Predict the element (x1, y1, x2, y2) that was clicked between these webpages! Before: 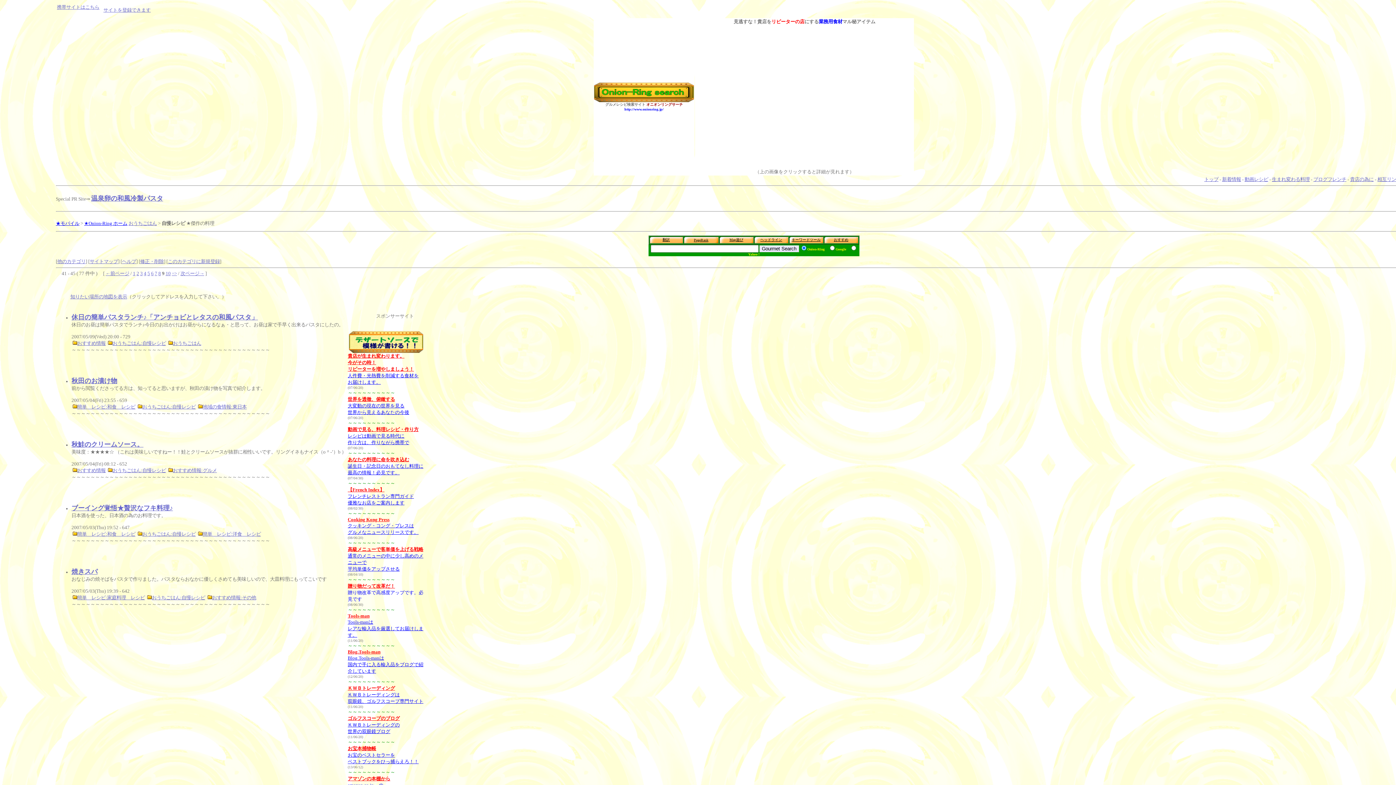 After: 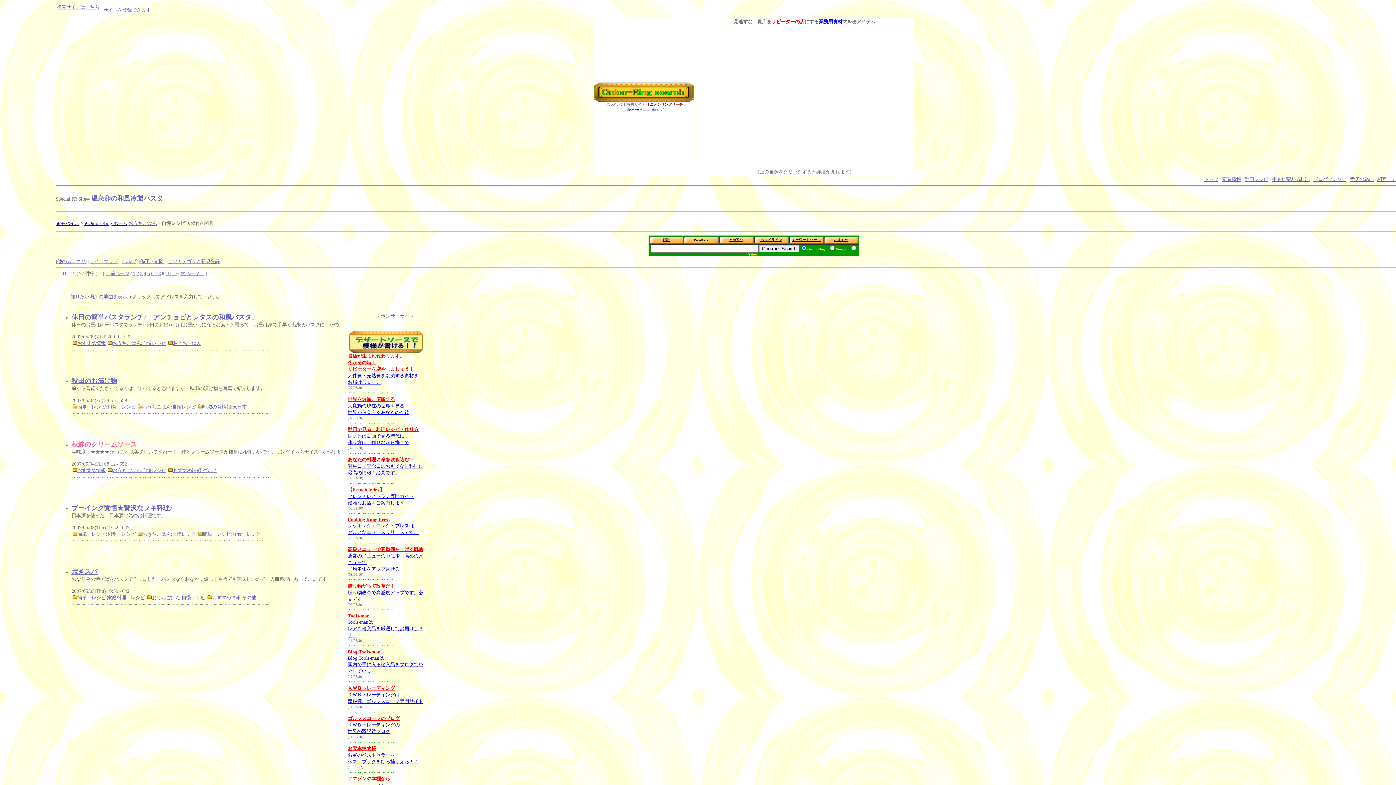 Action: bbox: (71, 442, 143, 447) label: 秋鮭のクリームソース。